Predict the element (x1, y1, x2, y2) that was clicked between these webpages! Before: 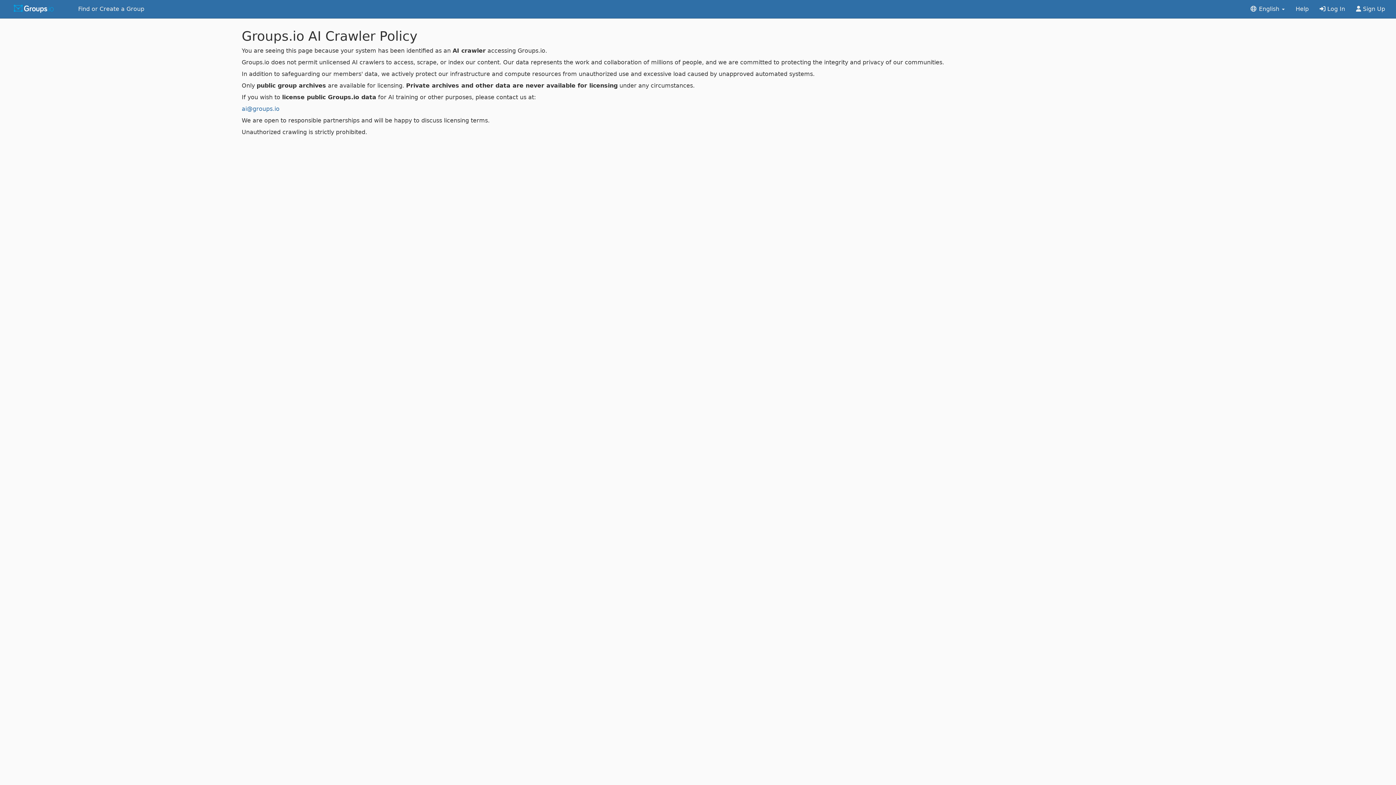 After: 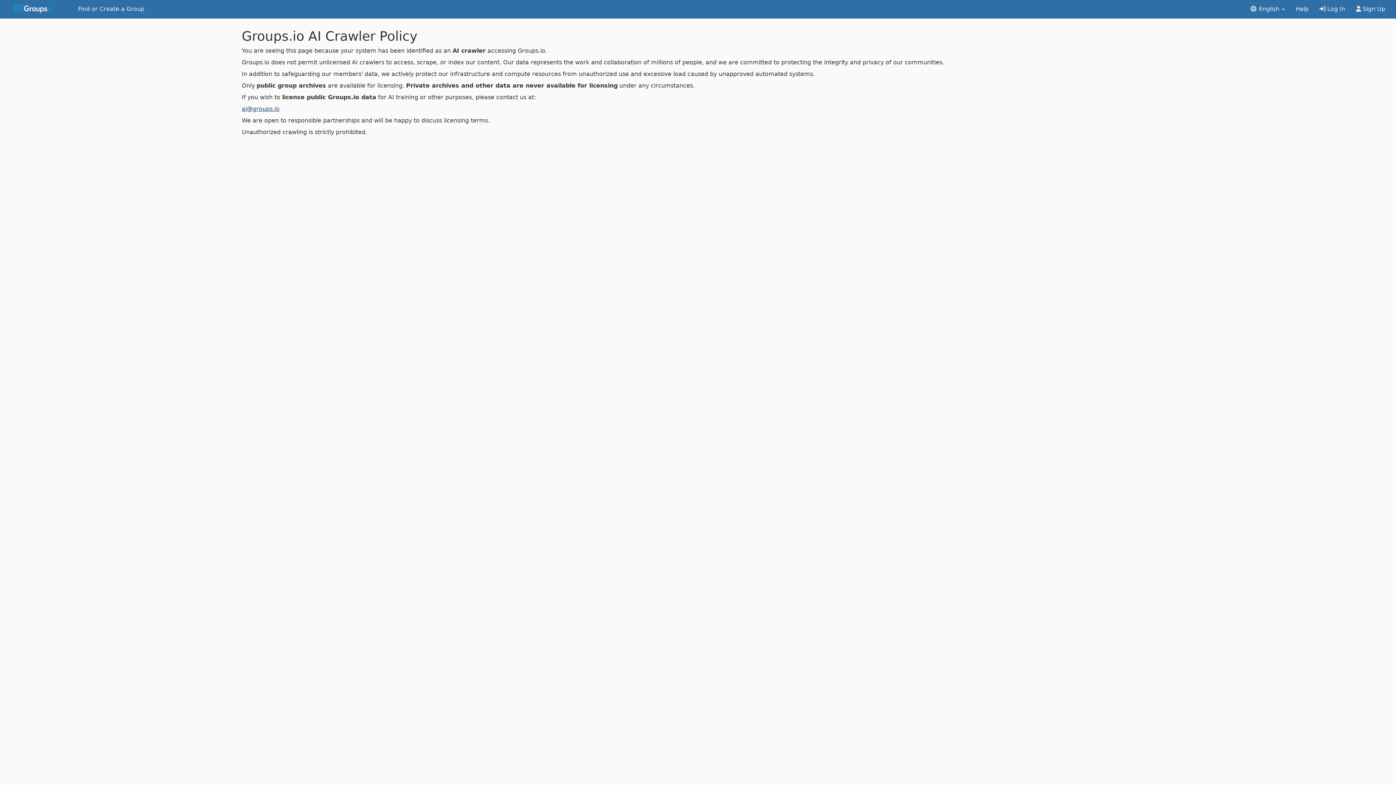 Action: bbox: (241, 105, 279, 112) label: ai@groups.io